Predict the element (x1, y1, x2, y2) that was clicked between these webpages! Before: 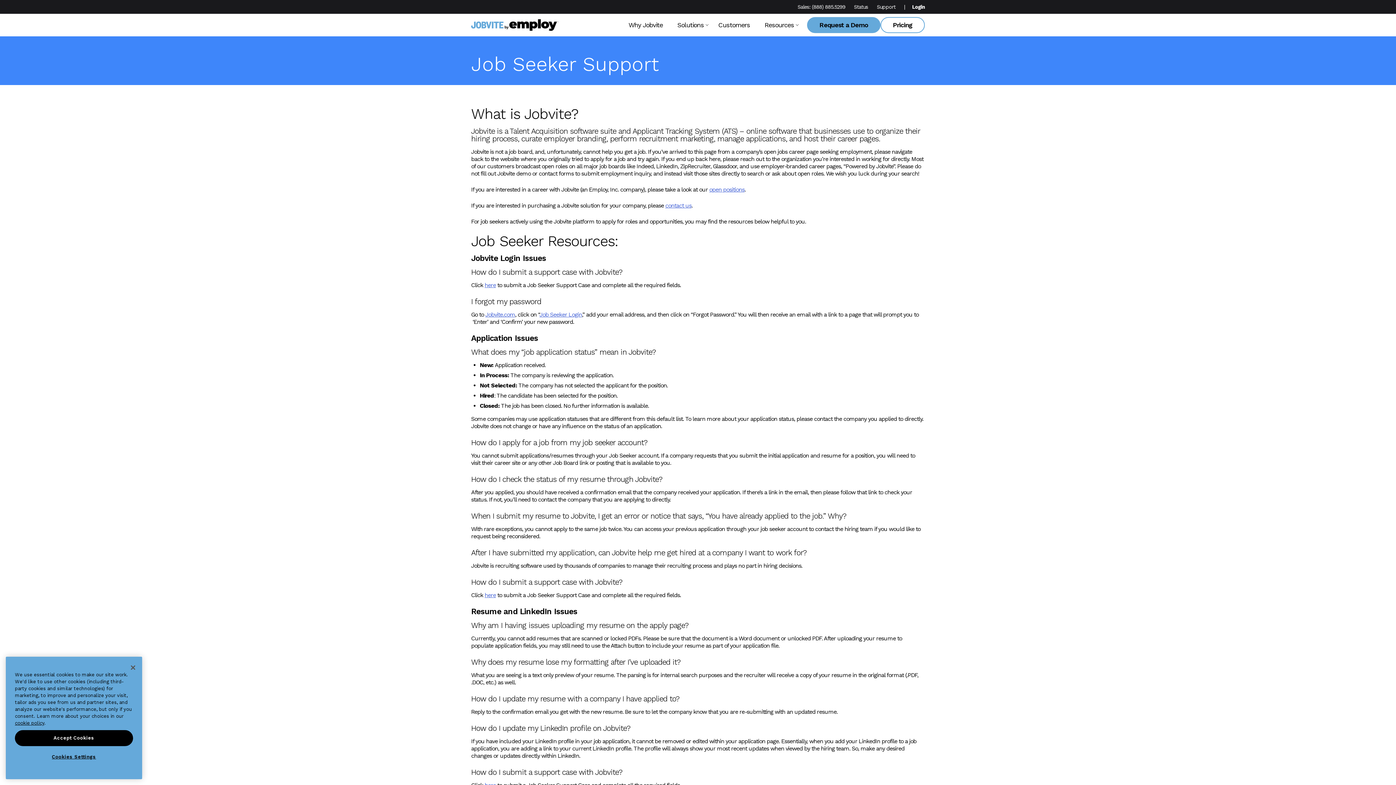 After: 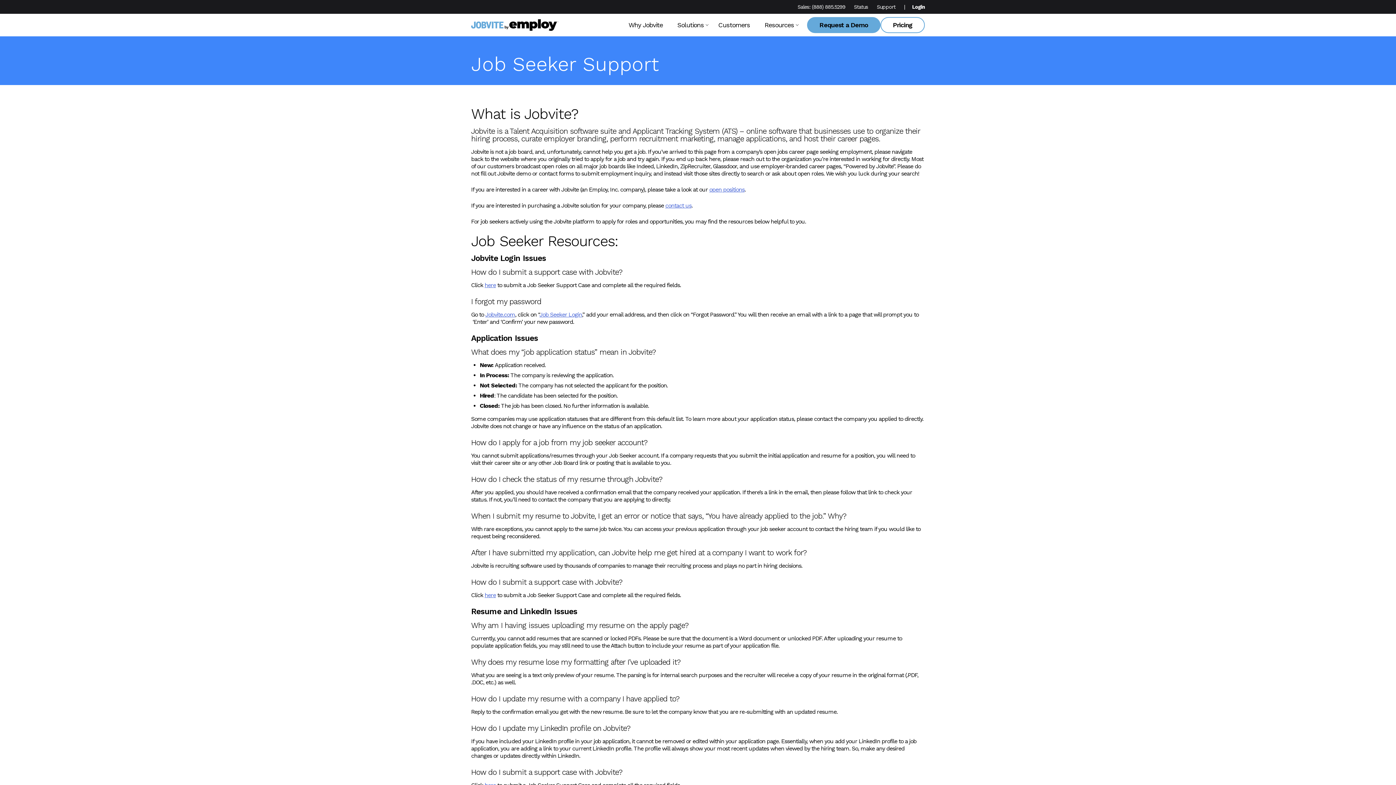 Action: bbox: (14, 730, 133, 746) label: Accept Cookies